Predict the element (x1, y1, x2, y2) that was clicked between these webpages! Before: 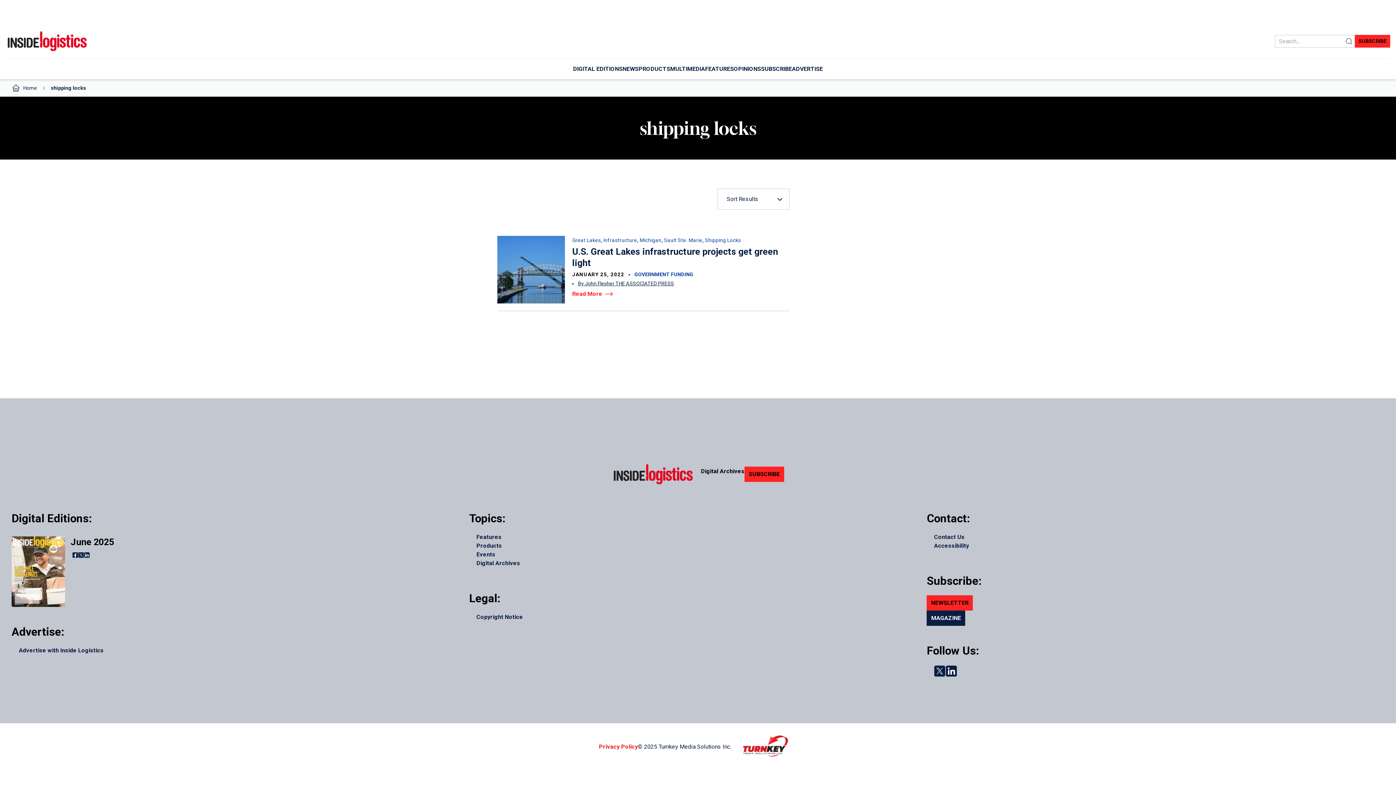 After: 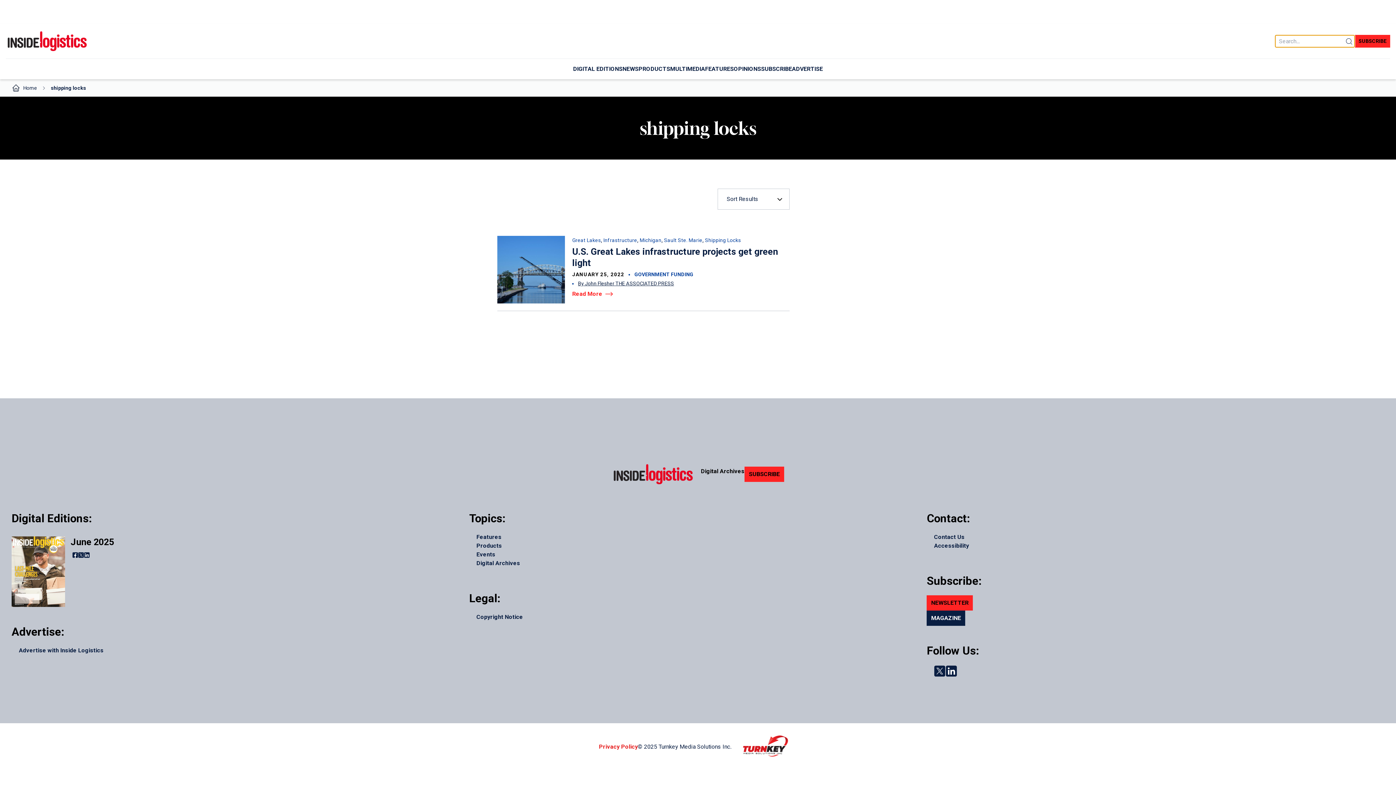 Action: label: Search bbox: (1345, 34, 1353, 47)